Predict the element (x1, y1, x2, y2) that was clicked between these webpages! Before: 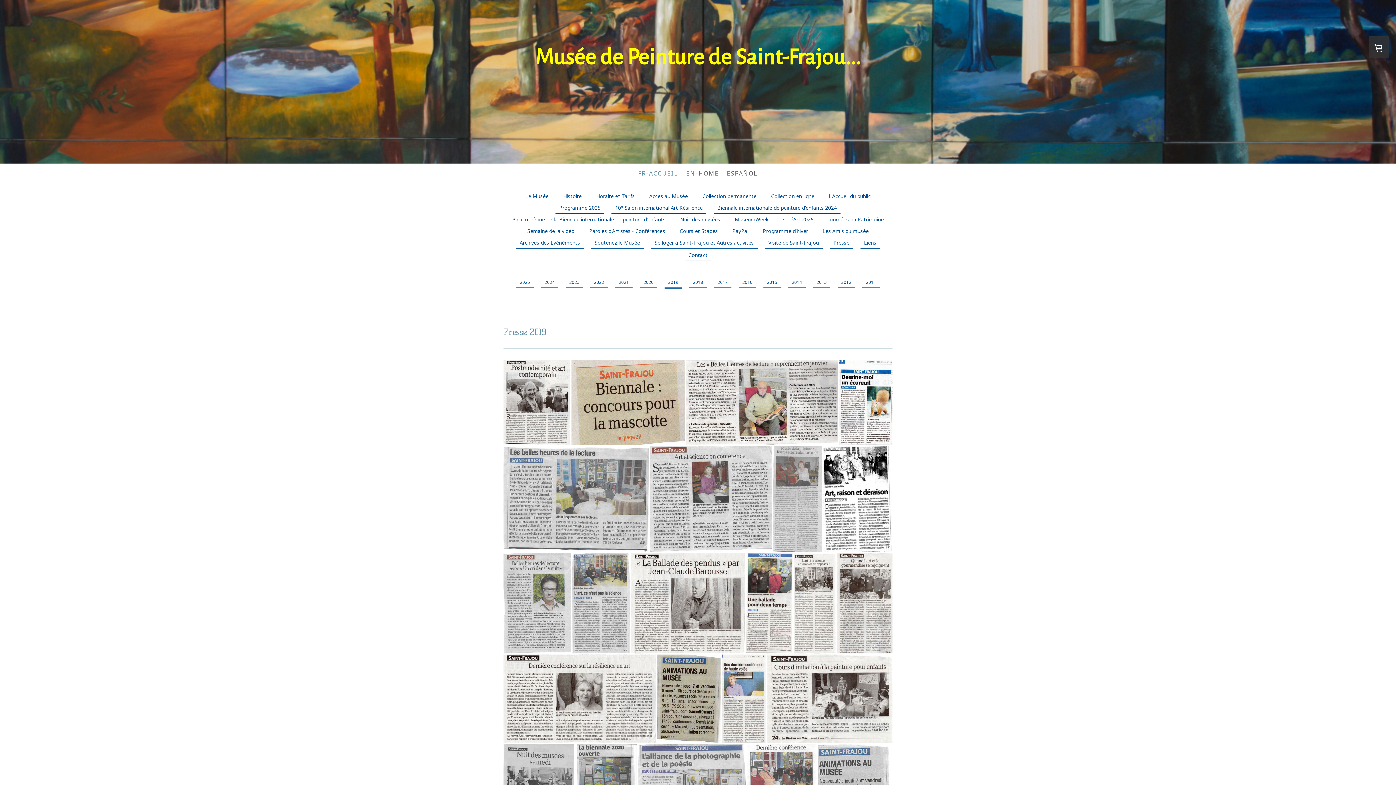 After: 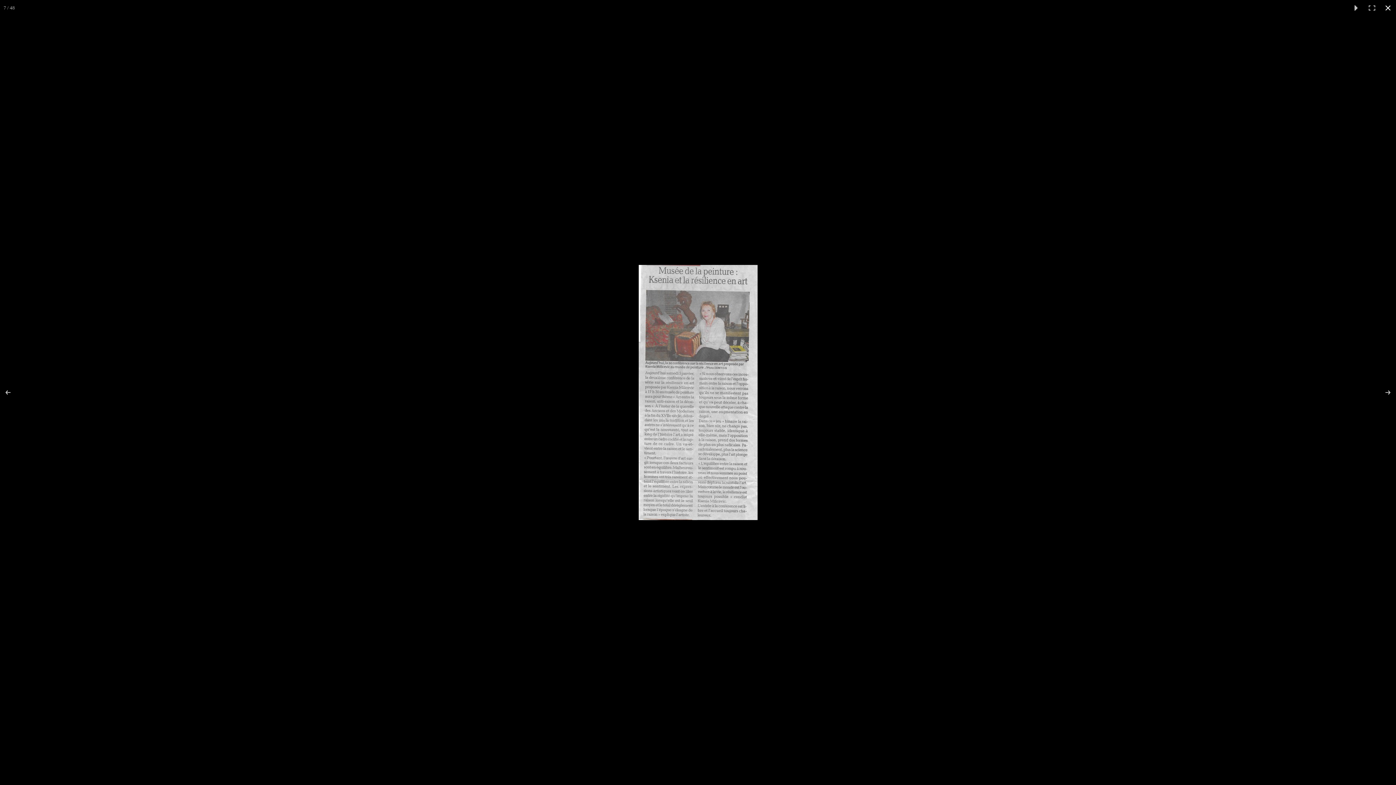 Action: bbox: (773, 446, 823, 552)